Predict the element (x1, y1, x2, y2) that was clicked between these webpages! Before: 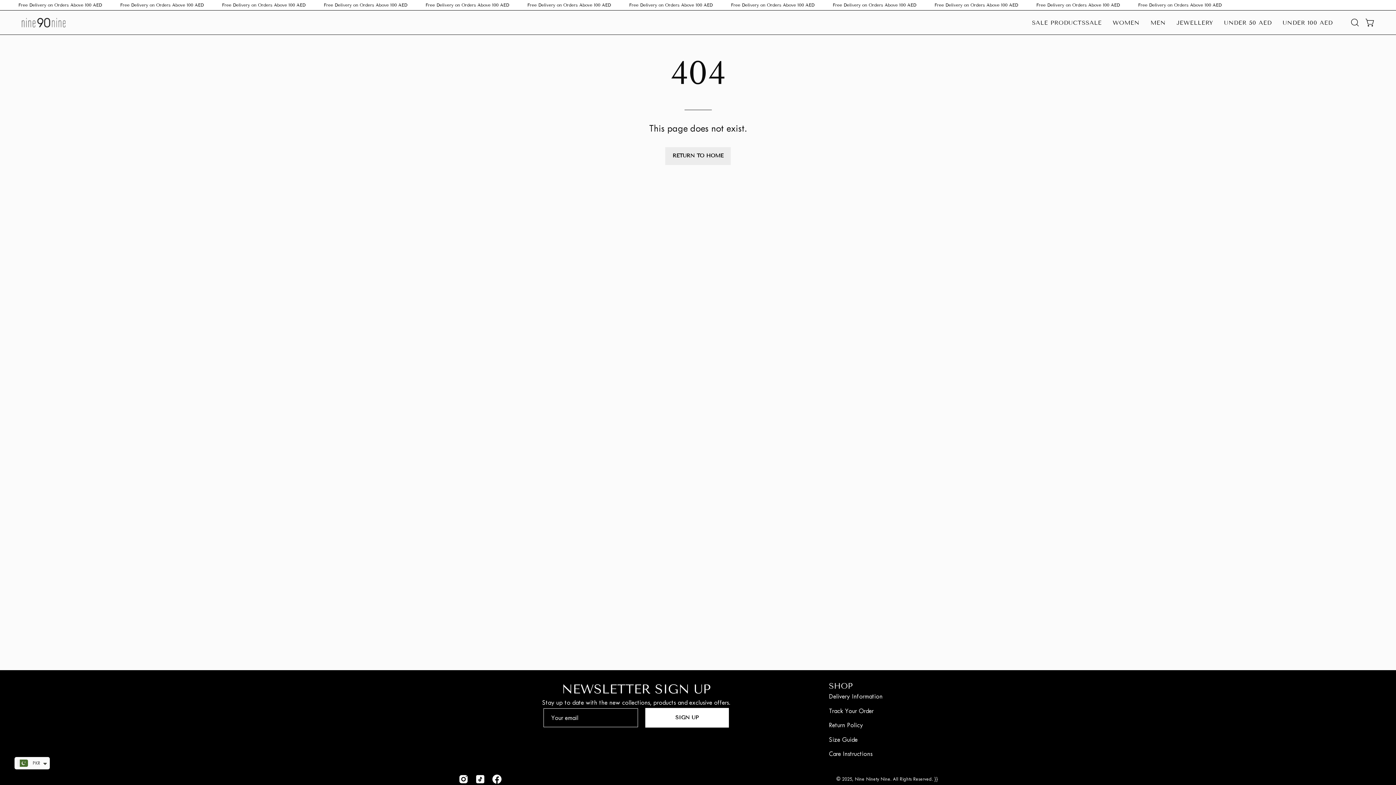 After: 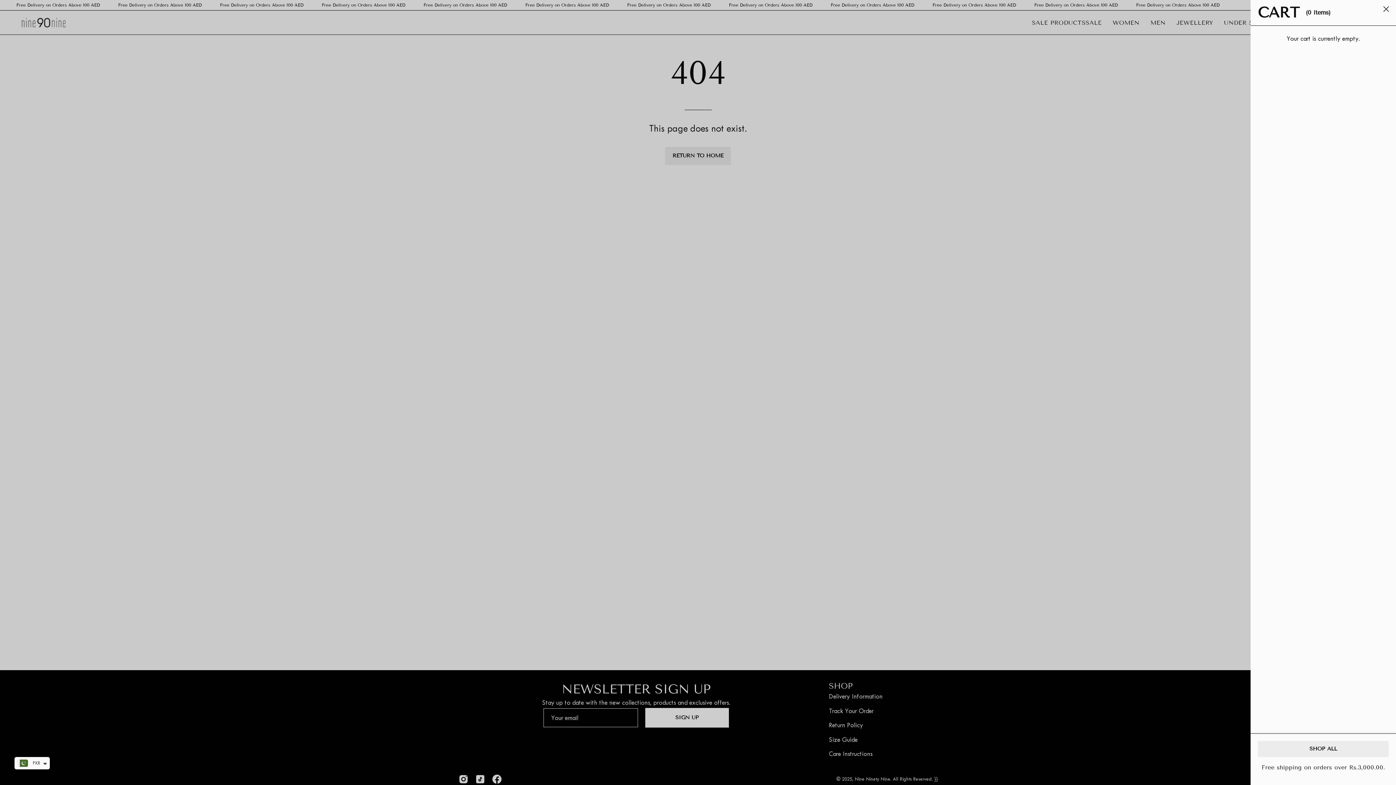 Action: label: OPEN CART bbox: (1362, 14, 1378, 30)